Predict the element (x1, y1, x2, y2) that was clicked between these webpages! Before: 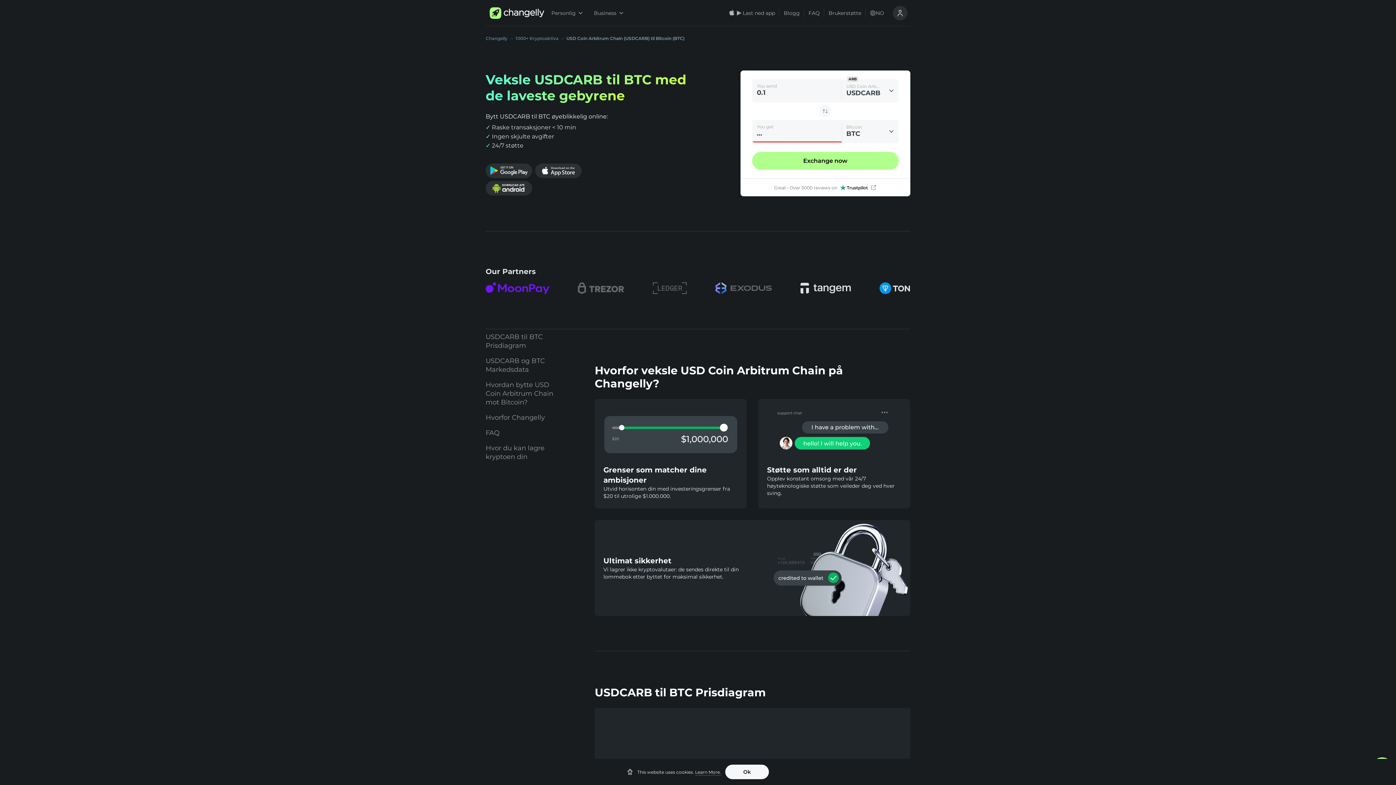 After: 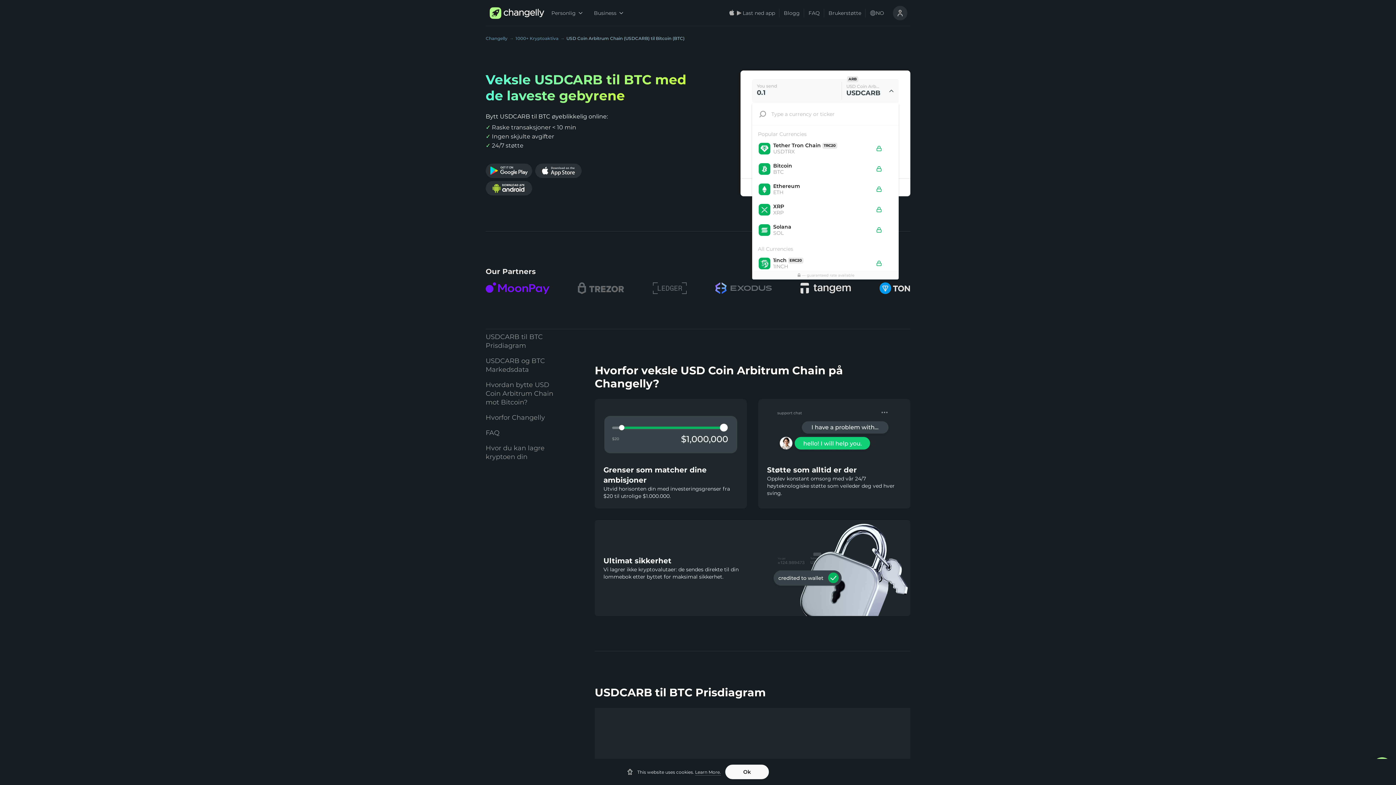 Action: label: USD Coin Arbitrum Chain
USDCARB bbox: (842, 79, 898, 102)